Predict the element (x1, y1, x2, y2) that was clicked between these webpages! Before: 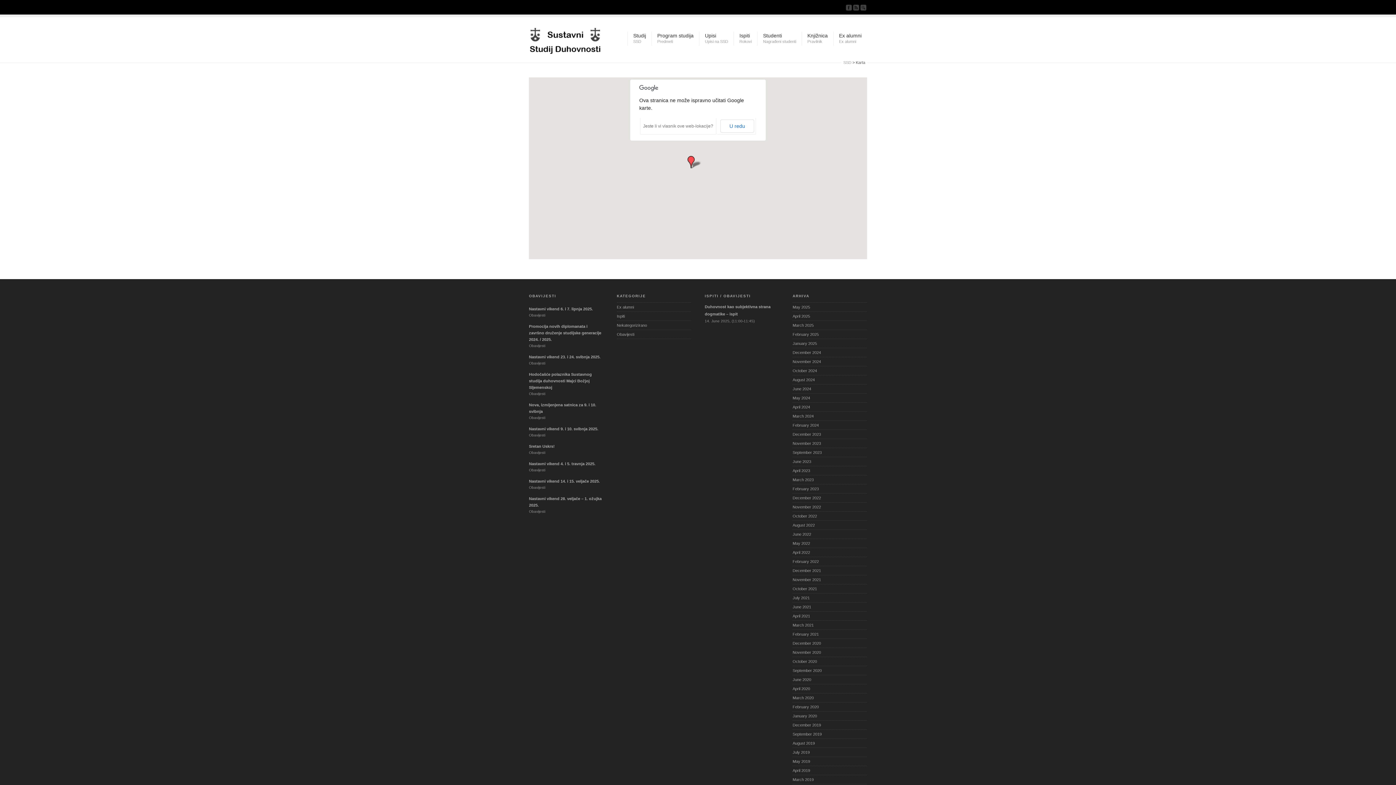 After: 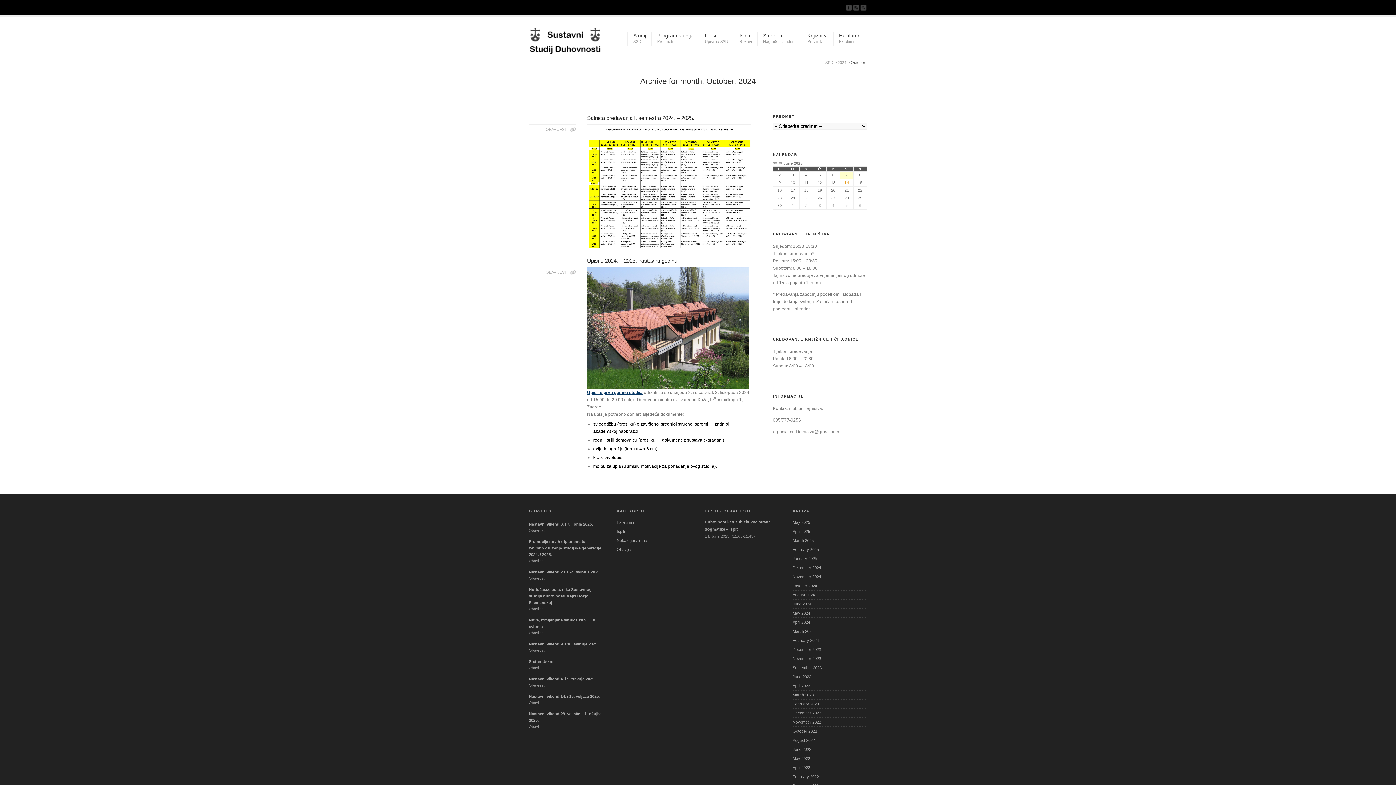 Action: bbox: (792, 366, 867, 375) label: October 2024